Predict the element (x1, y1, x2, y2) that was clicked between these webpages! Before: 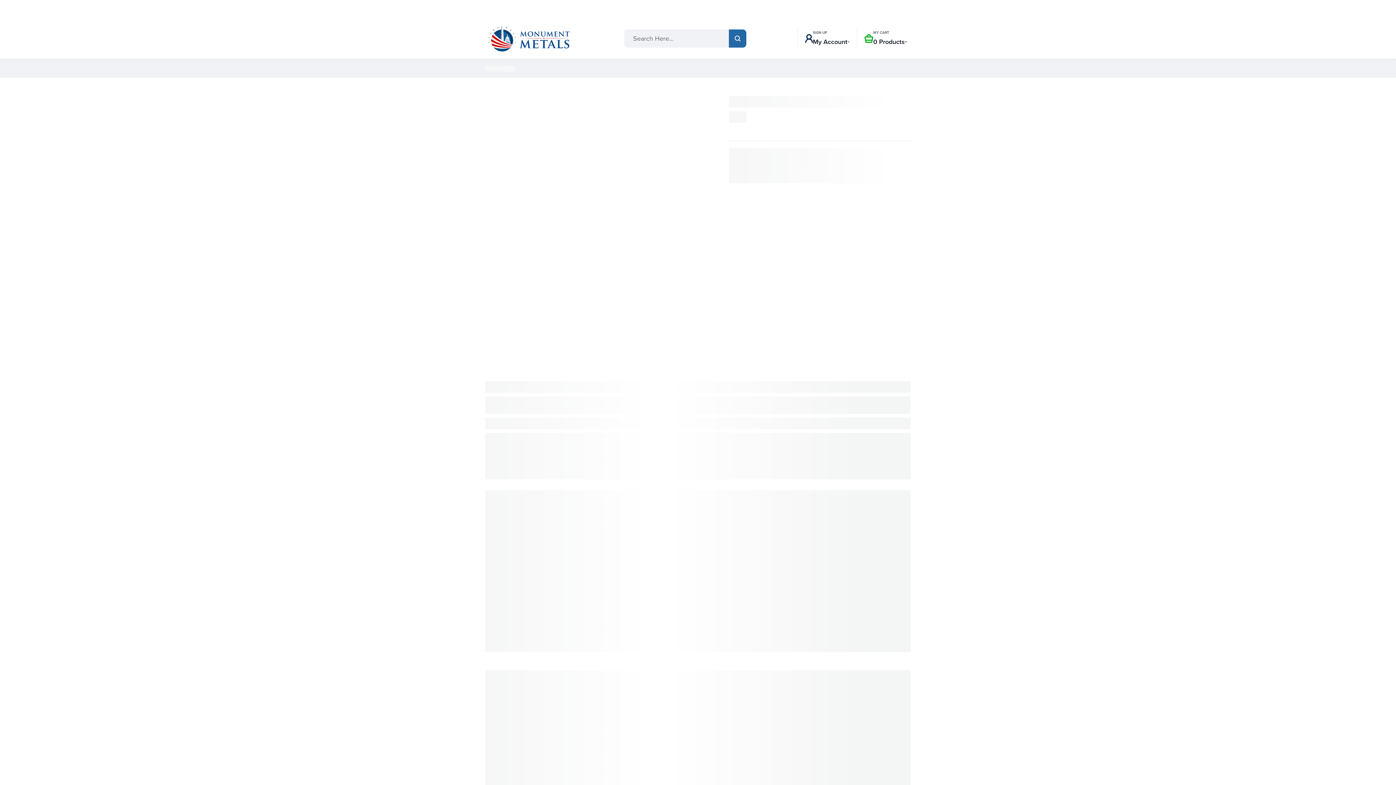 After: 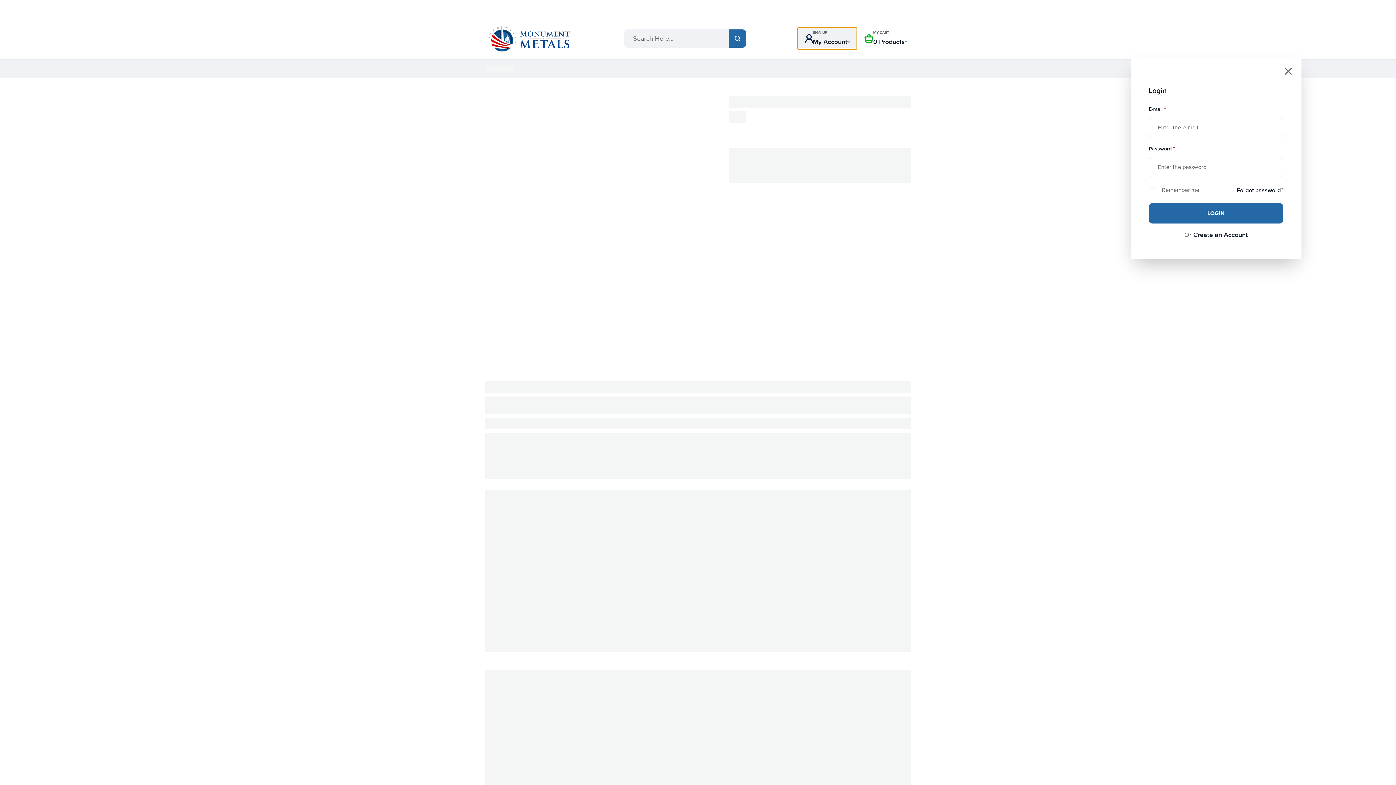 Action: label: Toggle My Account Menu bbox: (797, 27, 857, 49)